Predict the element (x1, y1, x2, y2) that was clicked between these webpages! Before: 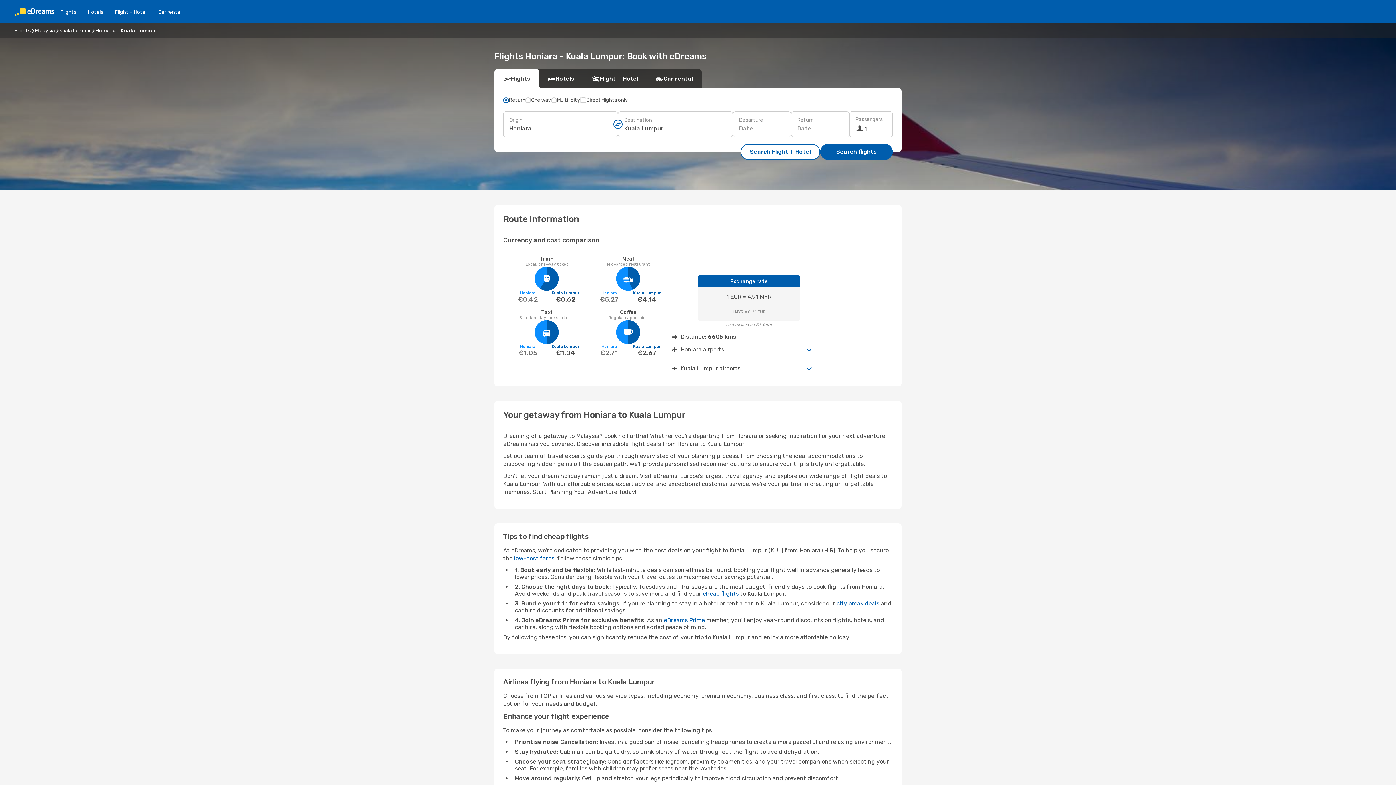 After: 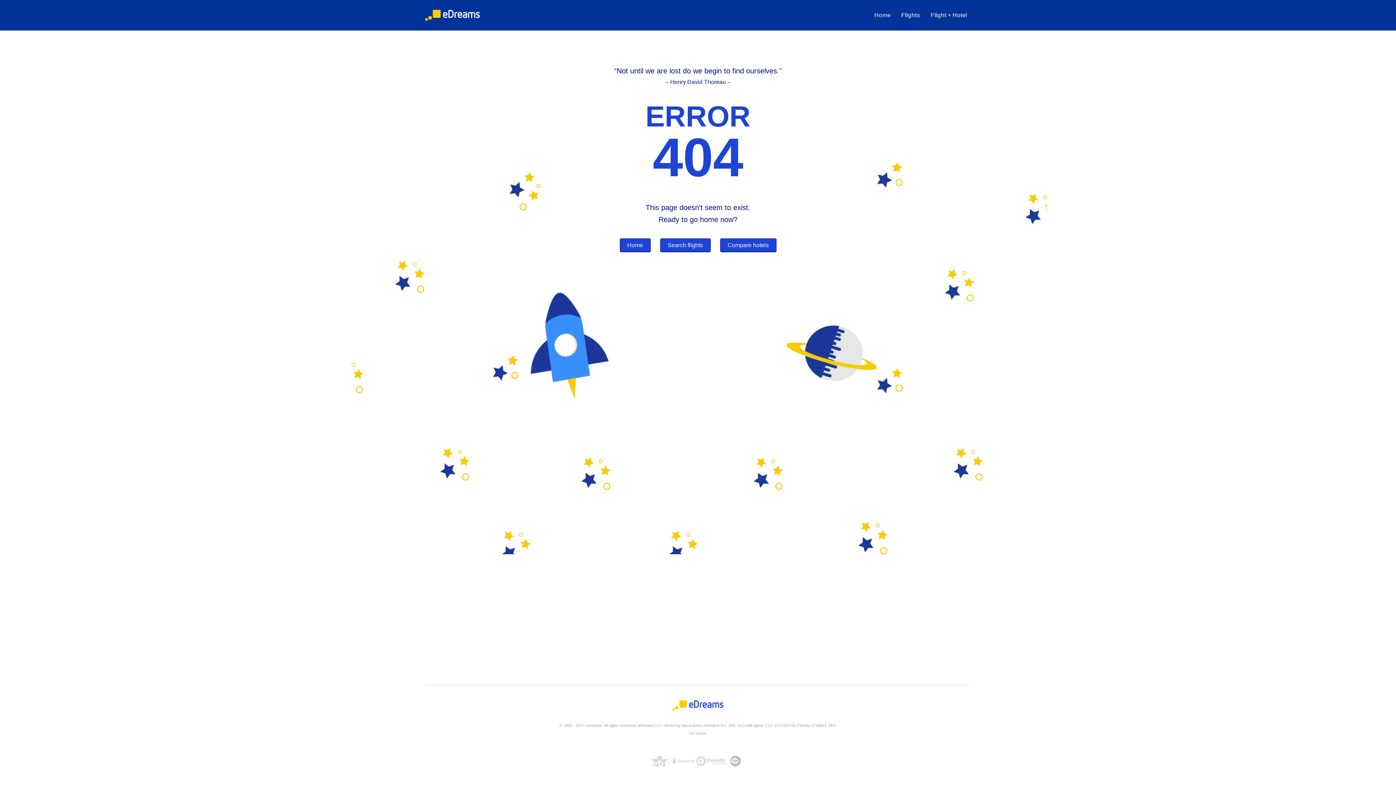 Action: label: Flight + Hotel bbox: (109, 8, 152, 15)